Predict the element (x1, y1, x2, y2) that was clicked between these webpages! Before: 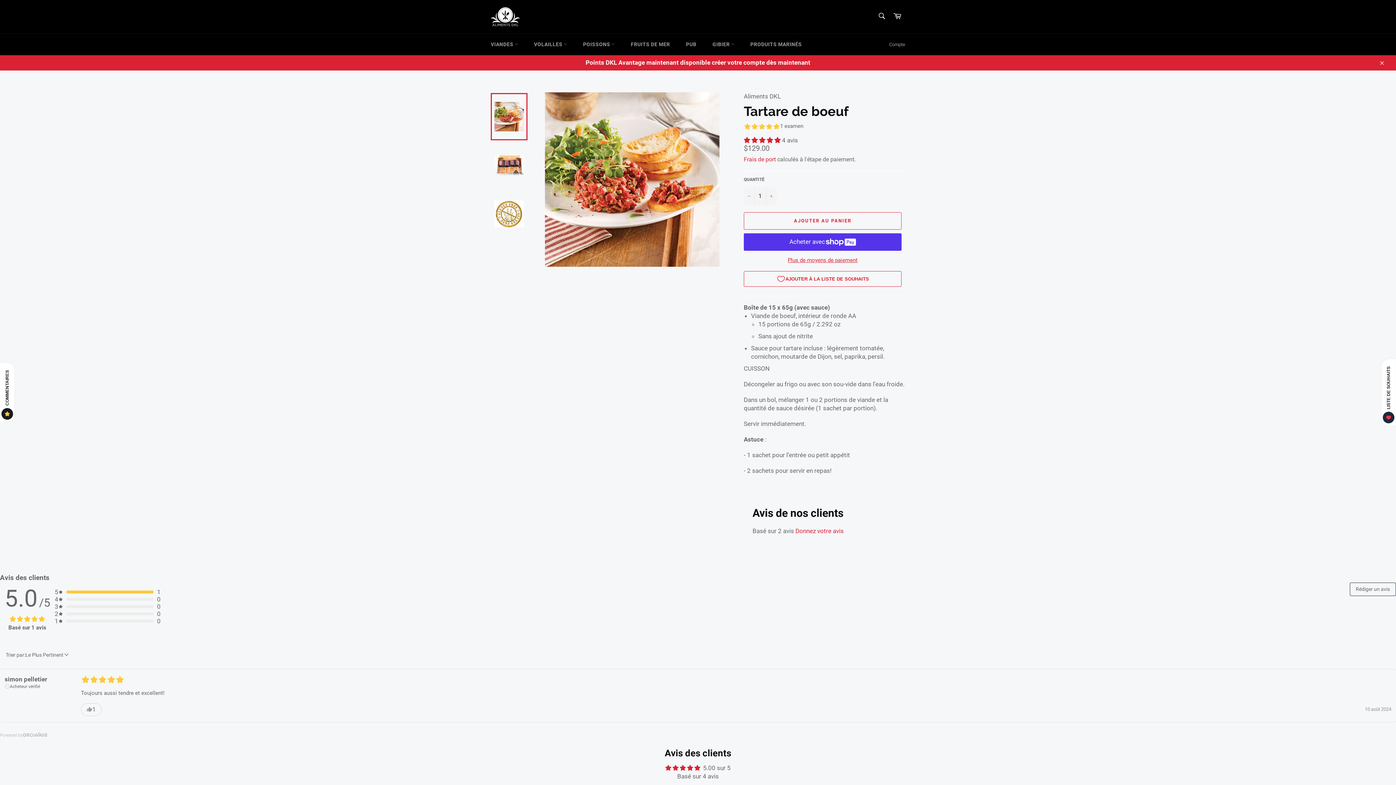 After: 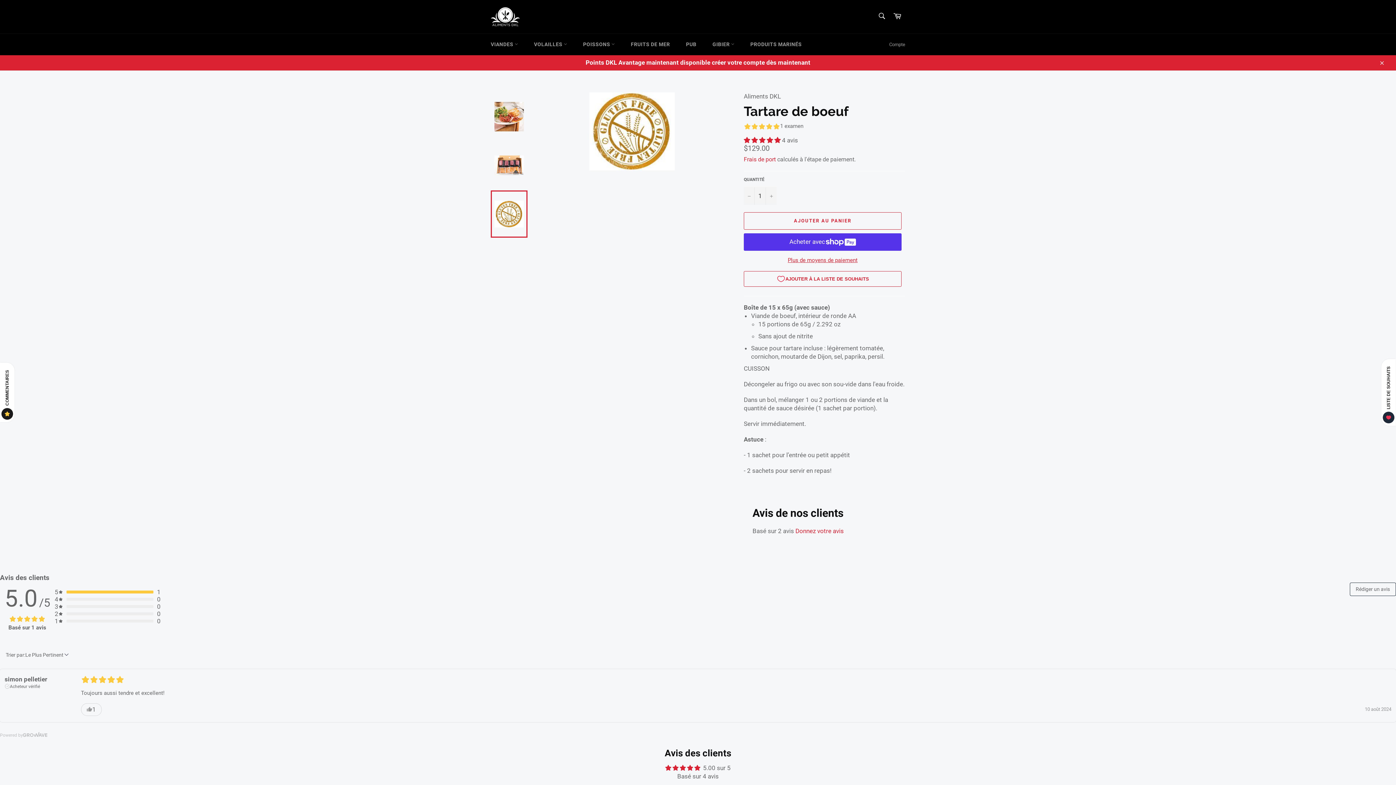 Action: bbox: (490, 190, 527, 237)